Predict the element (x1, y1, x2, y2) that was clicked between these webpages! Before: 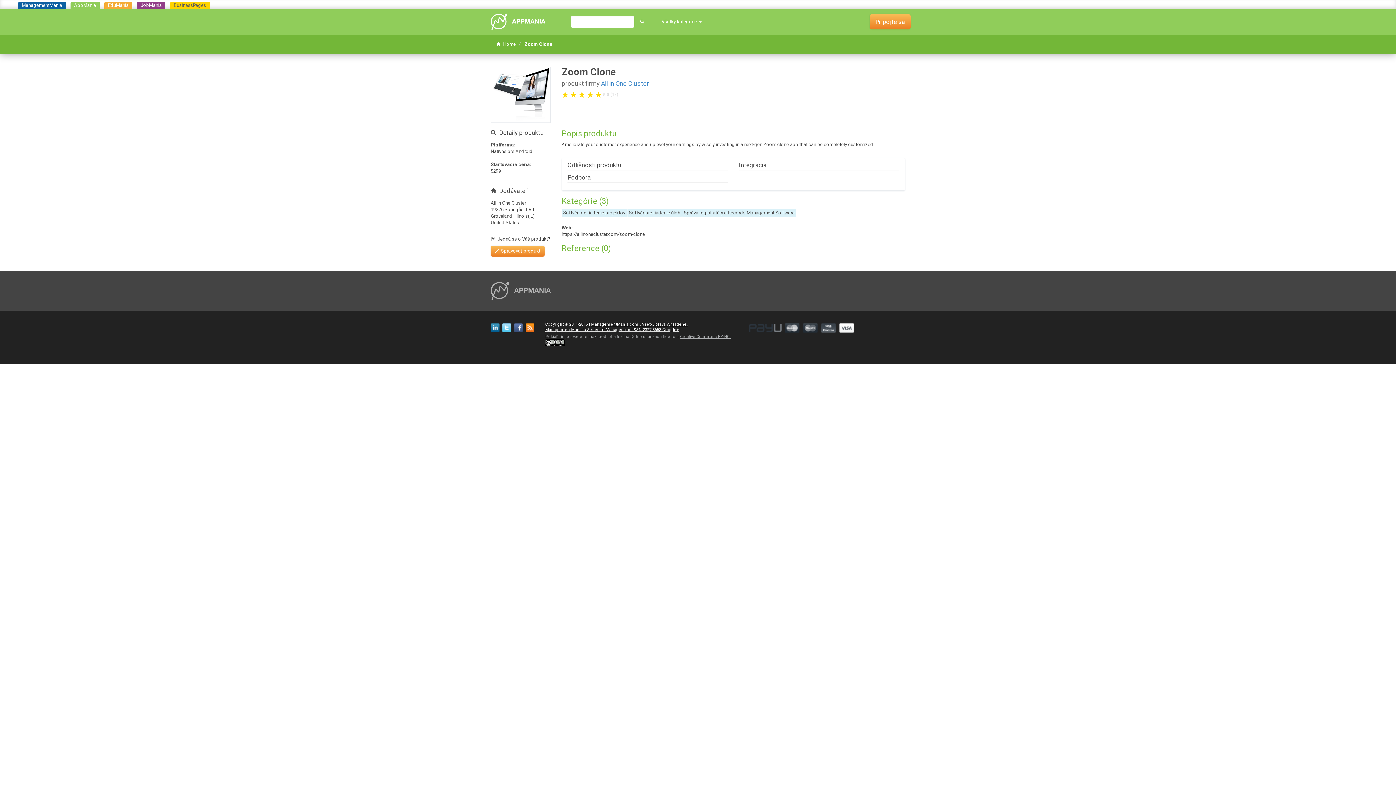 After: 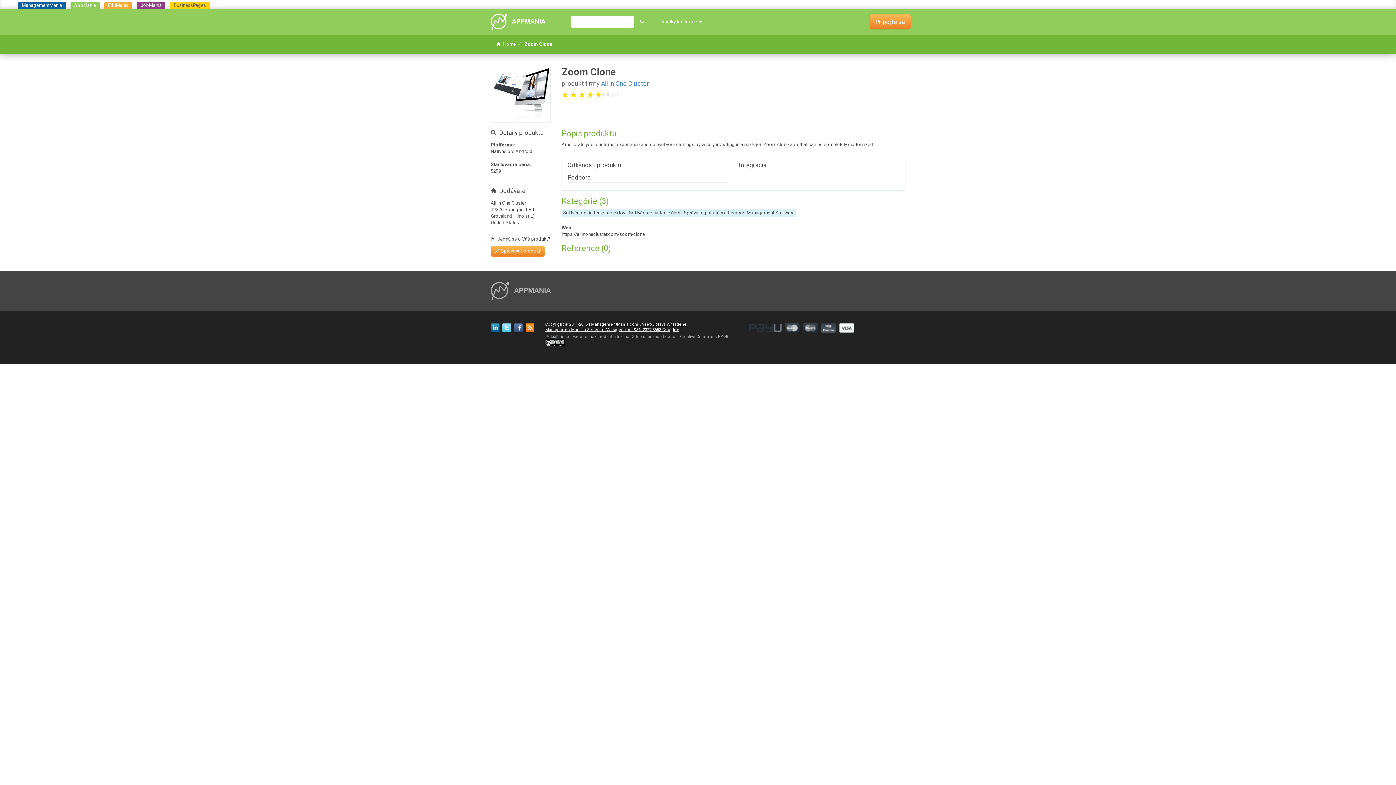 Action: label: Creative Commons BY-NC. bbox: (680, 334, 730, 339)